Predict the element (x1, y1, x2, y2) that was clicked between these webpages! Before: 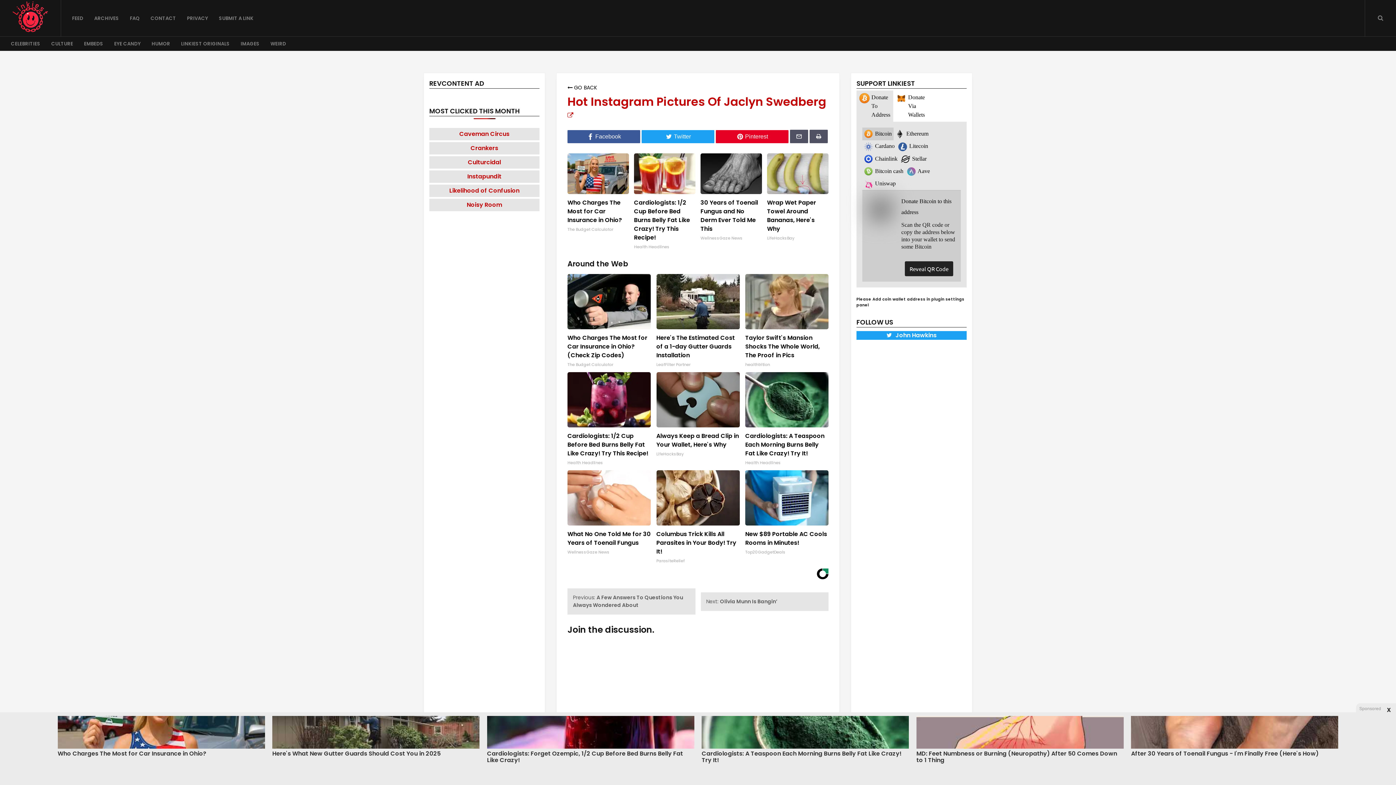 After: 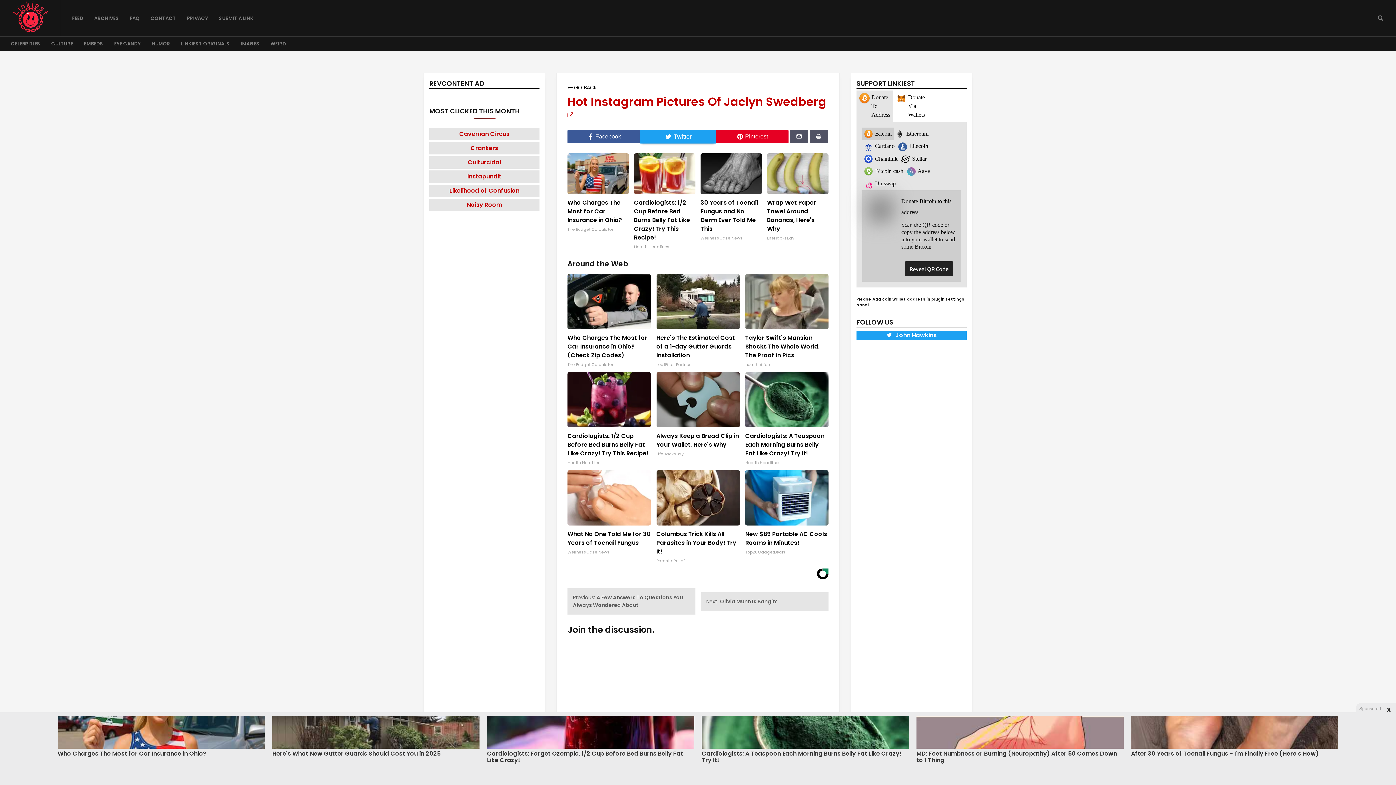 Action: bbox: (641, 130, 714, 143) label: Twitter